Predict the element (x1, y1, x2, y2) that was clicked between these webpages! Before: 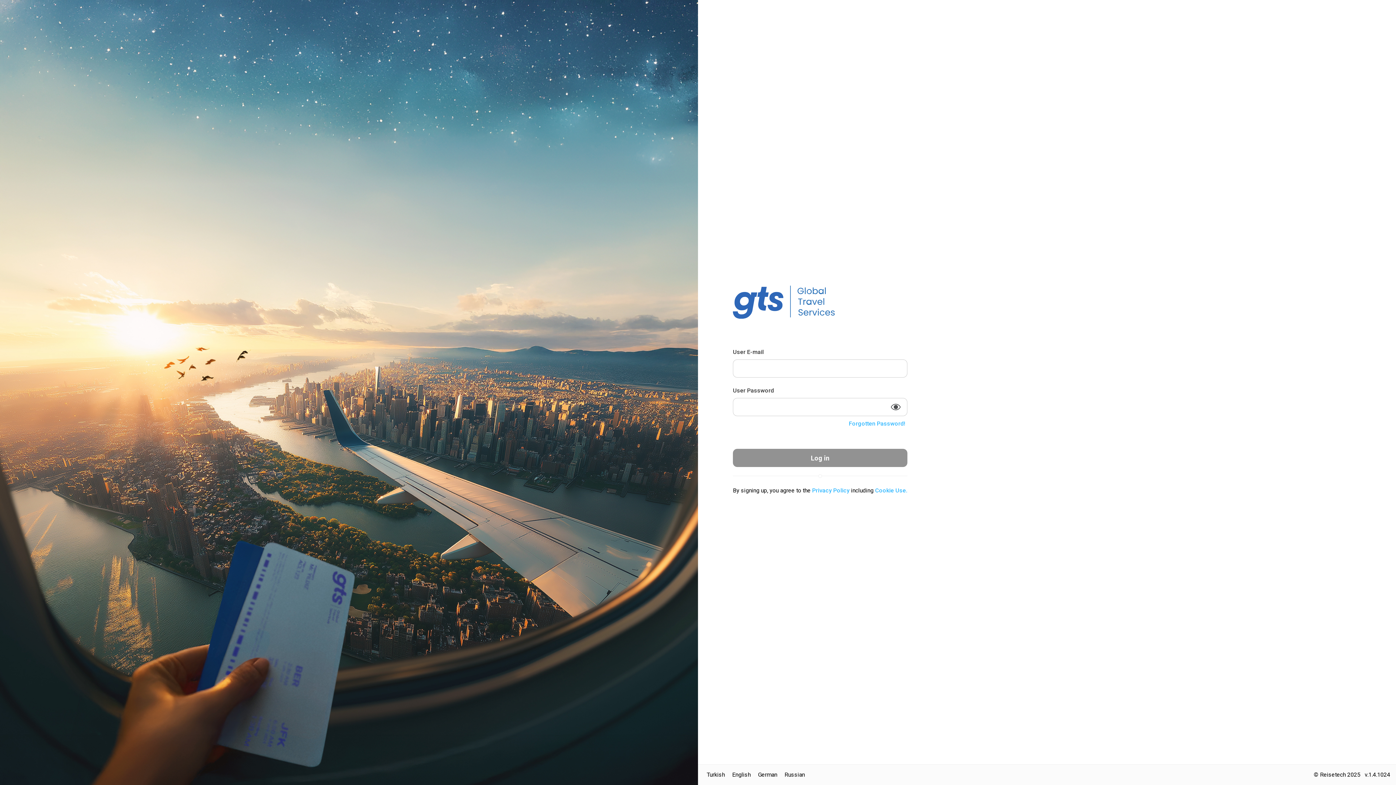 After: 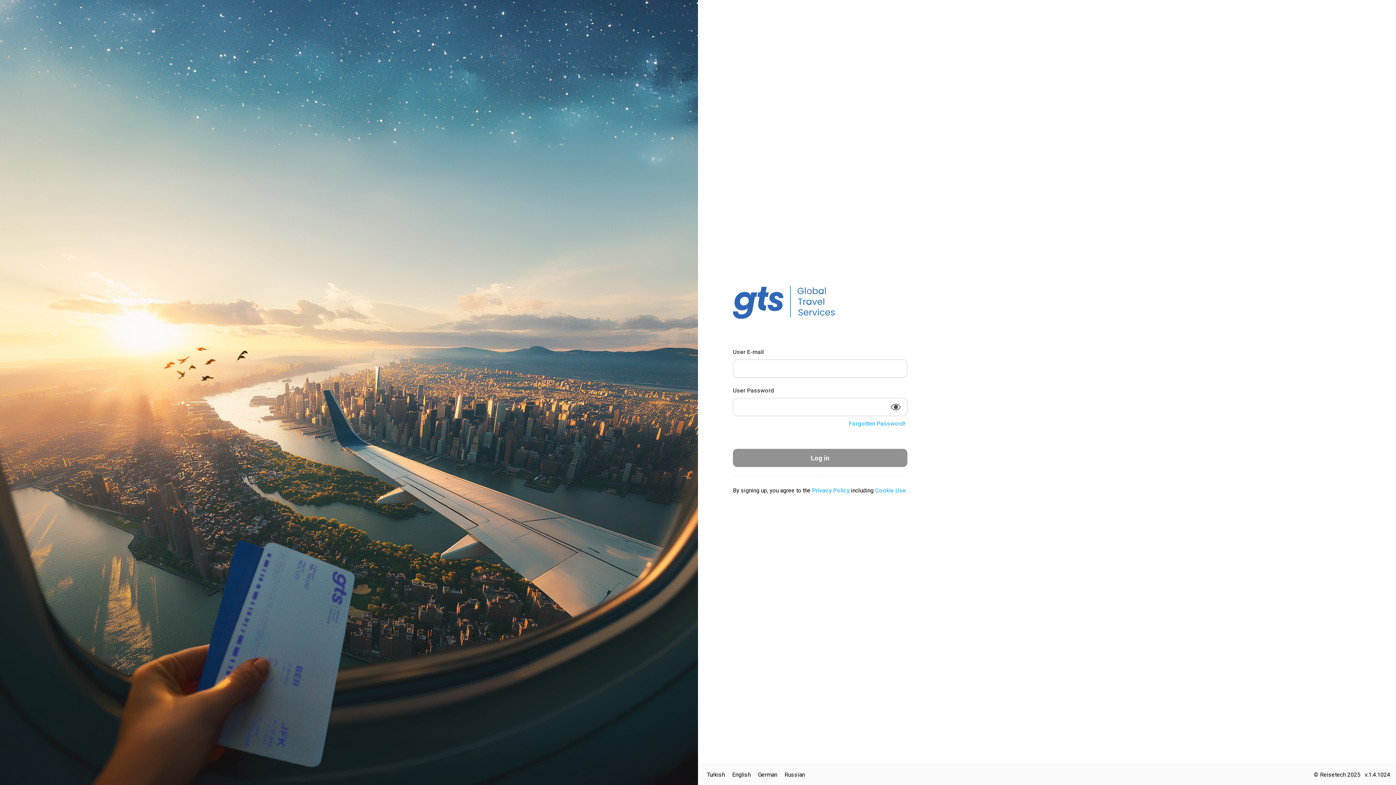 Action: bbox: (846, 419, 907, 428) label: Forgotten Password!